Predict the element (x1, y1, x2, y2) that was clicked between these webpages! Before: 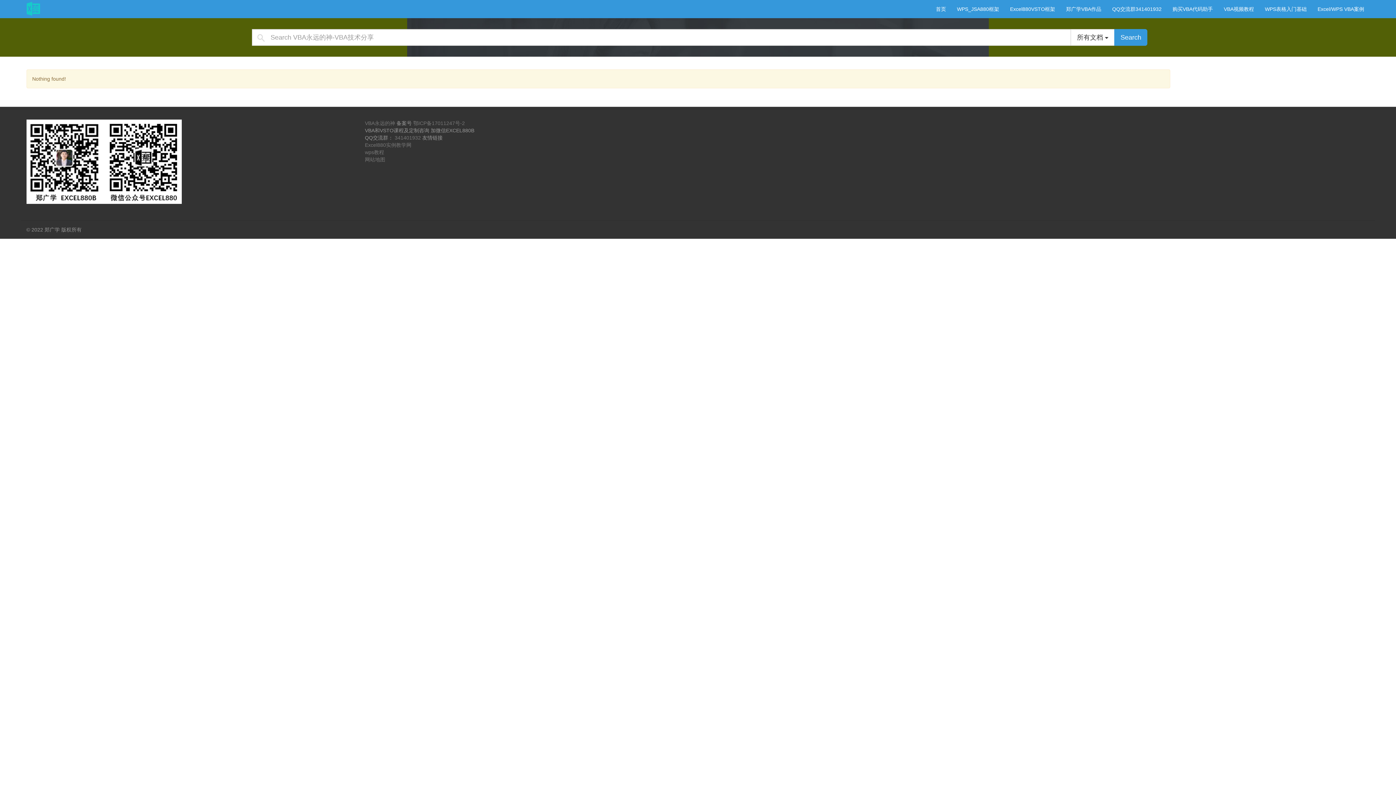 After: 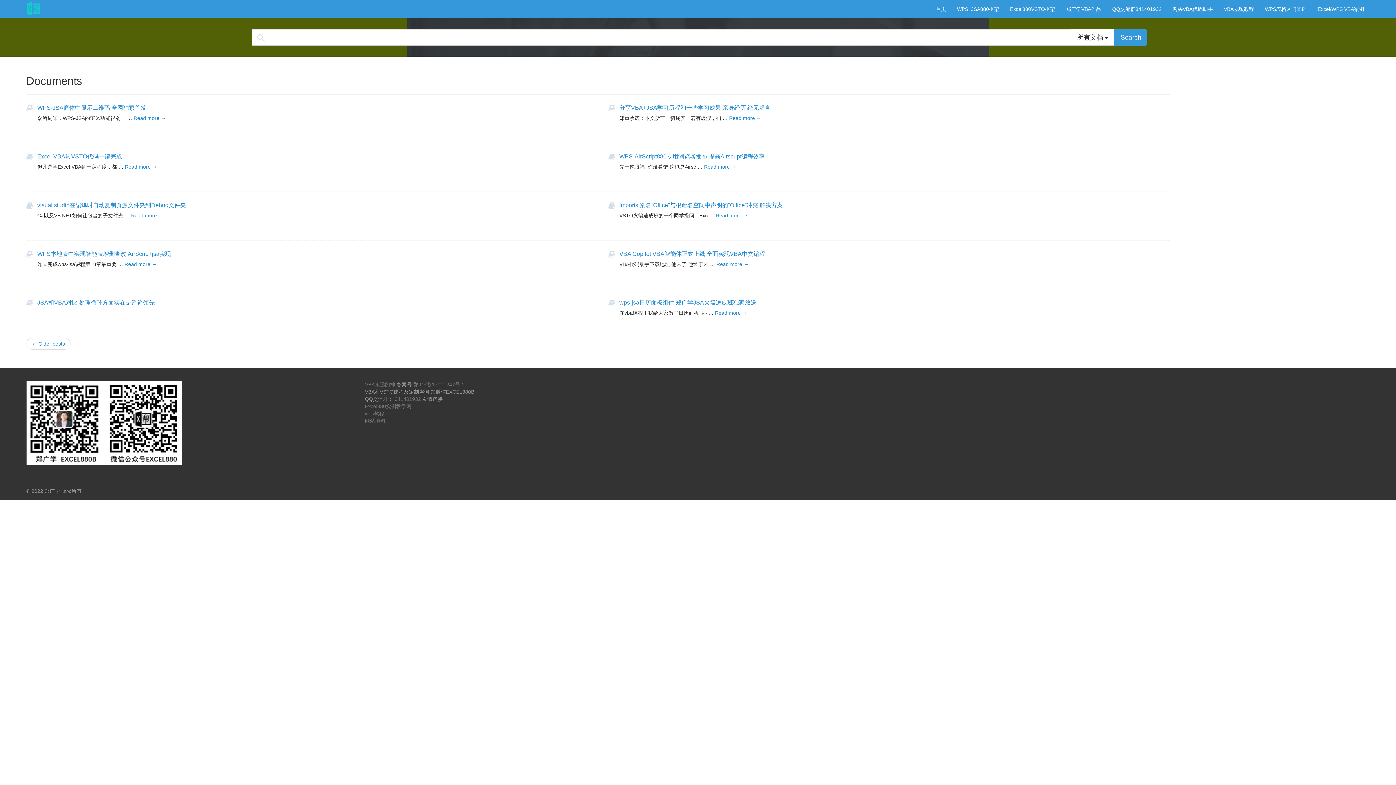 Action: bbox: (1114, 29, 1147, 45) label: Search